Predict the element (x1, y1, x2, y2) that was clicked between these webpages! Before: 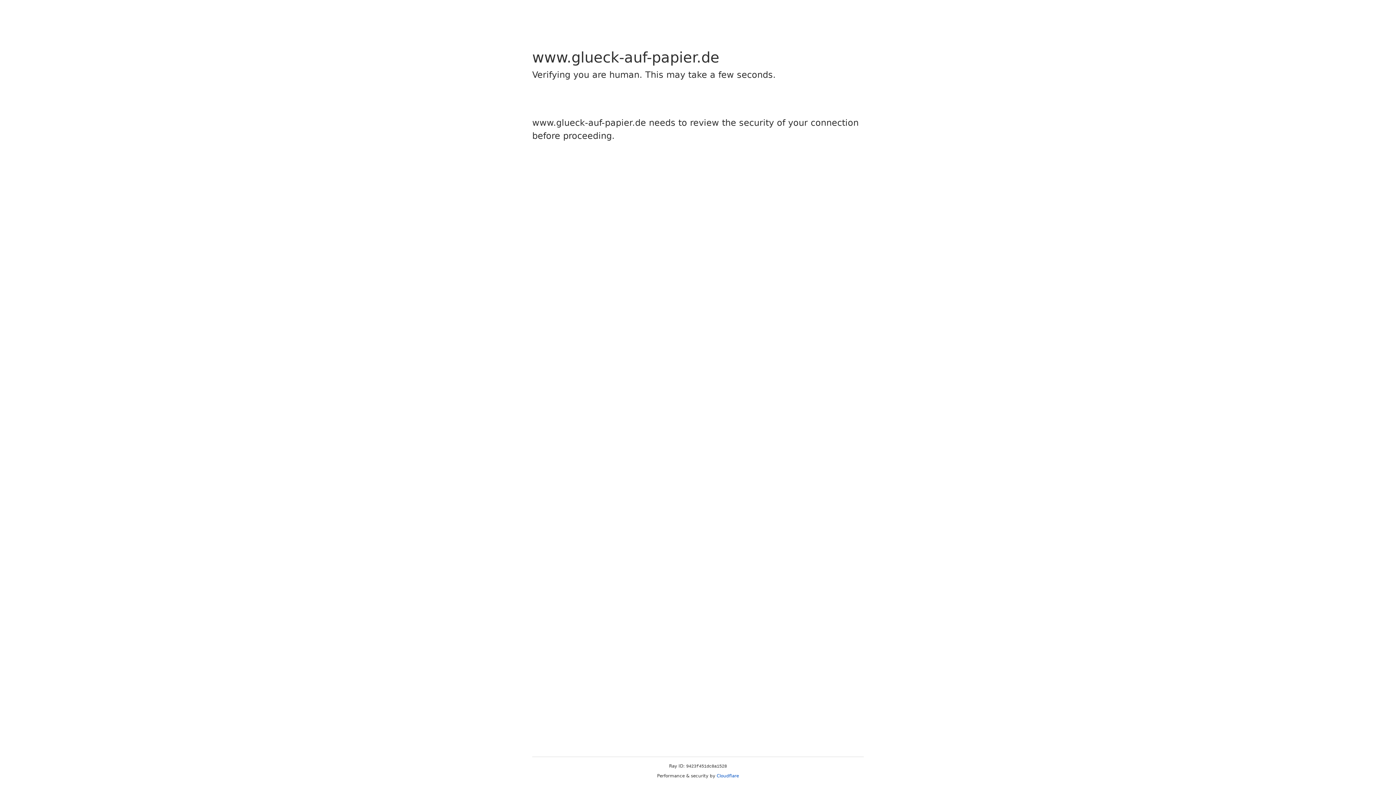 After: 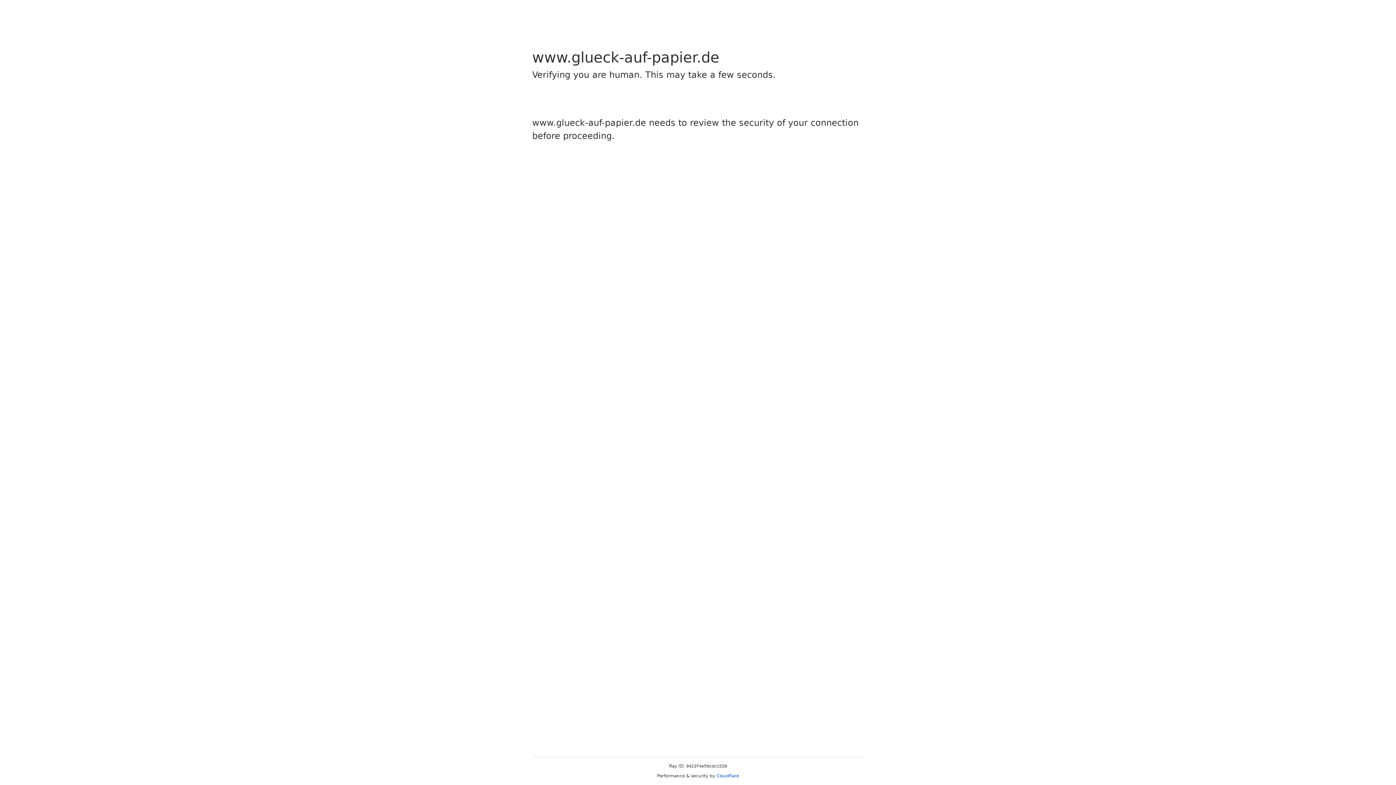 Action: bbox: (716, 773, 739, 778) label: Cloudflare